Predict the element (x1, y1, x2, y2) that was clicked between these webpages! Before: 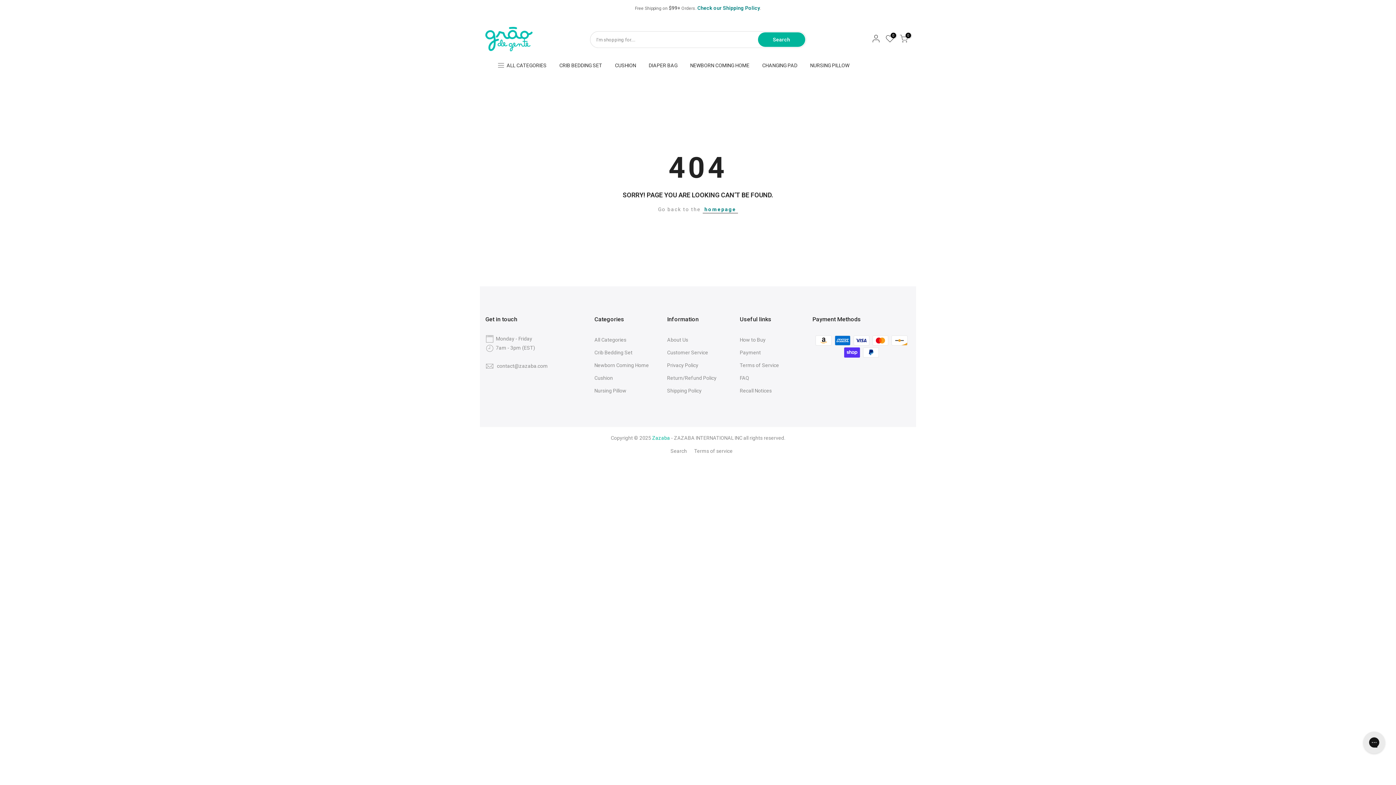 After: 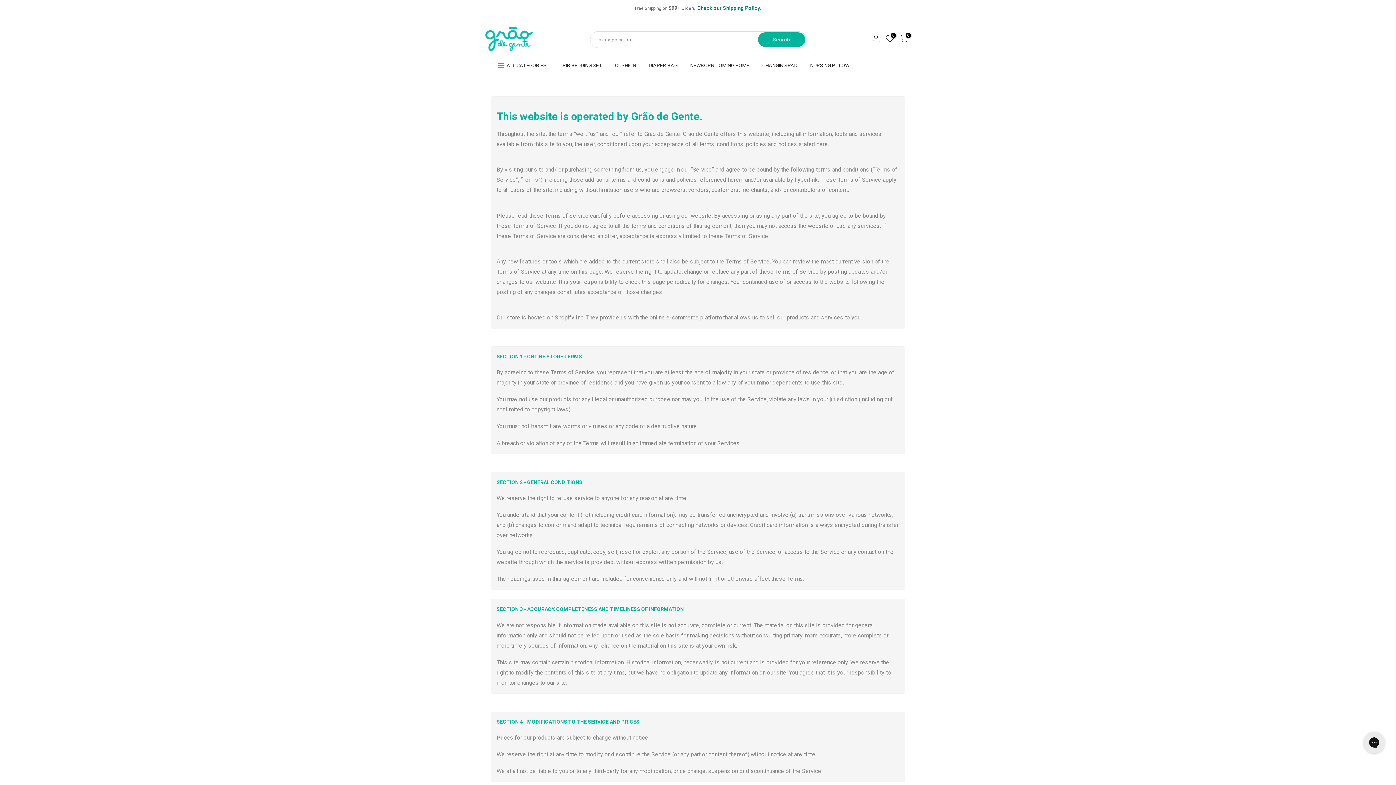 Action: label: Terms of Service bbox: (740, 362, 779, 368)